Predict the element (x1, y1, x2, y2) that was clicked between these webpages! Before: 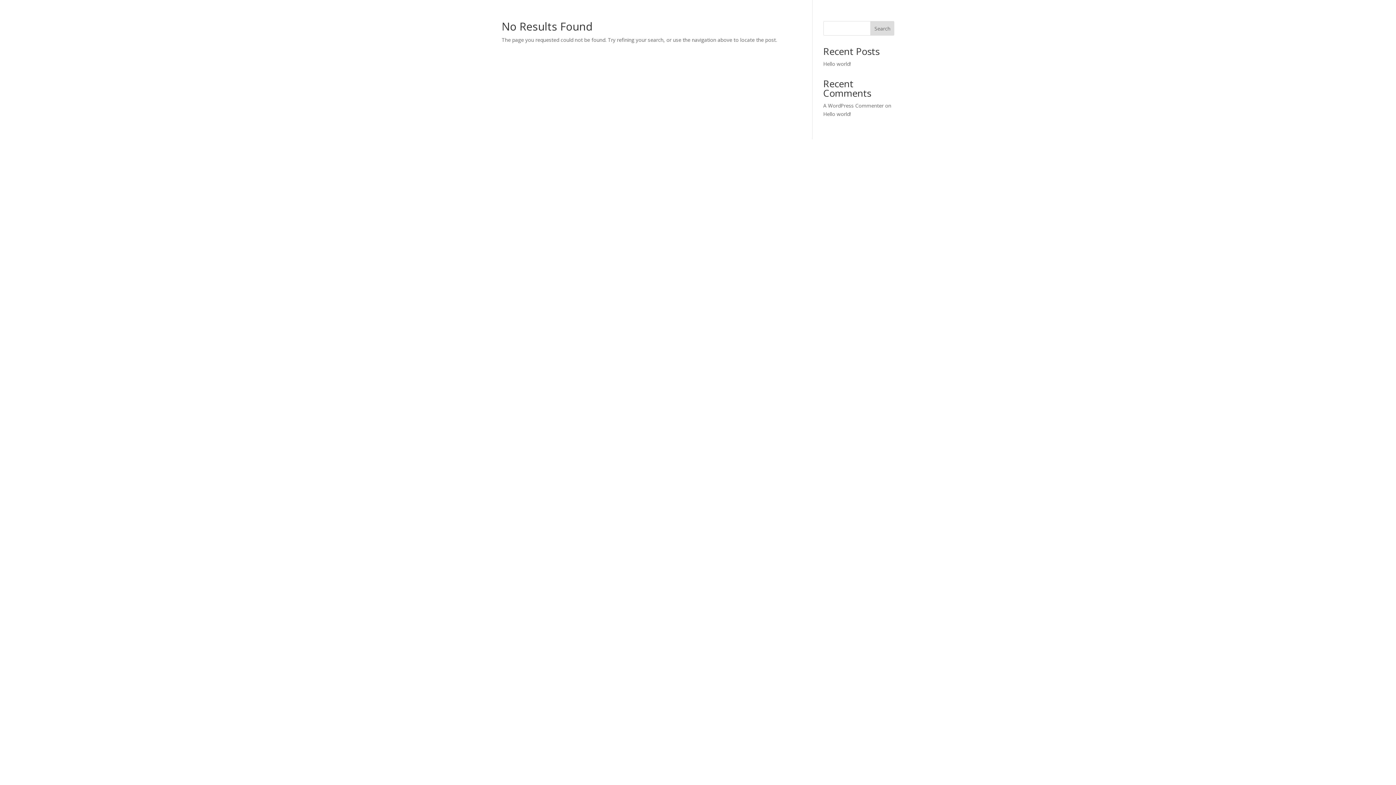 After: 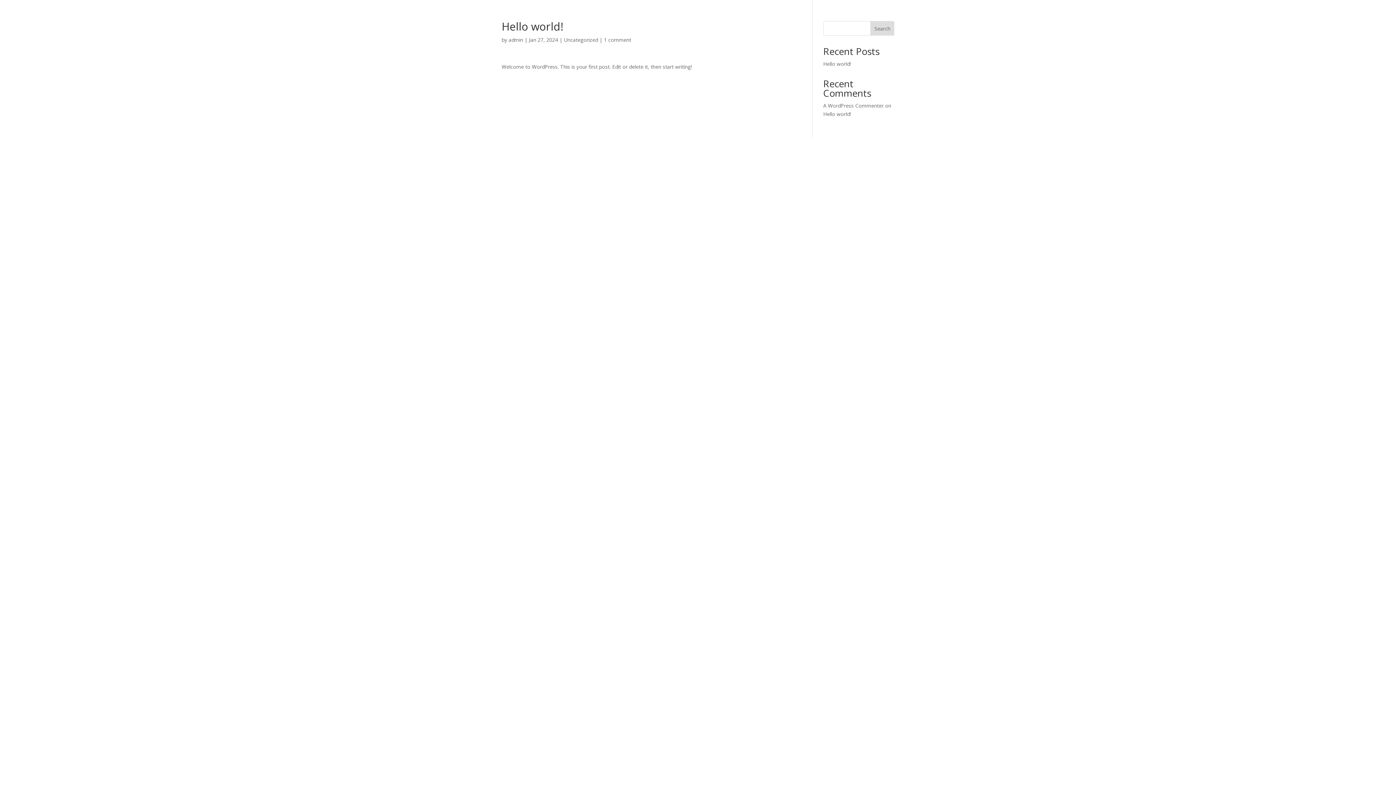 Action: label: Hello world! bbox: (823, 60, 851, 67)